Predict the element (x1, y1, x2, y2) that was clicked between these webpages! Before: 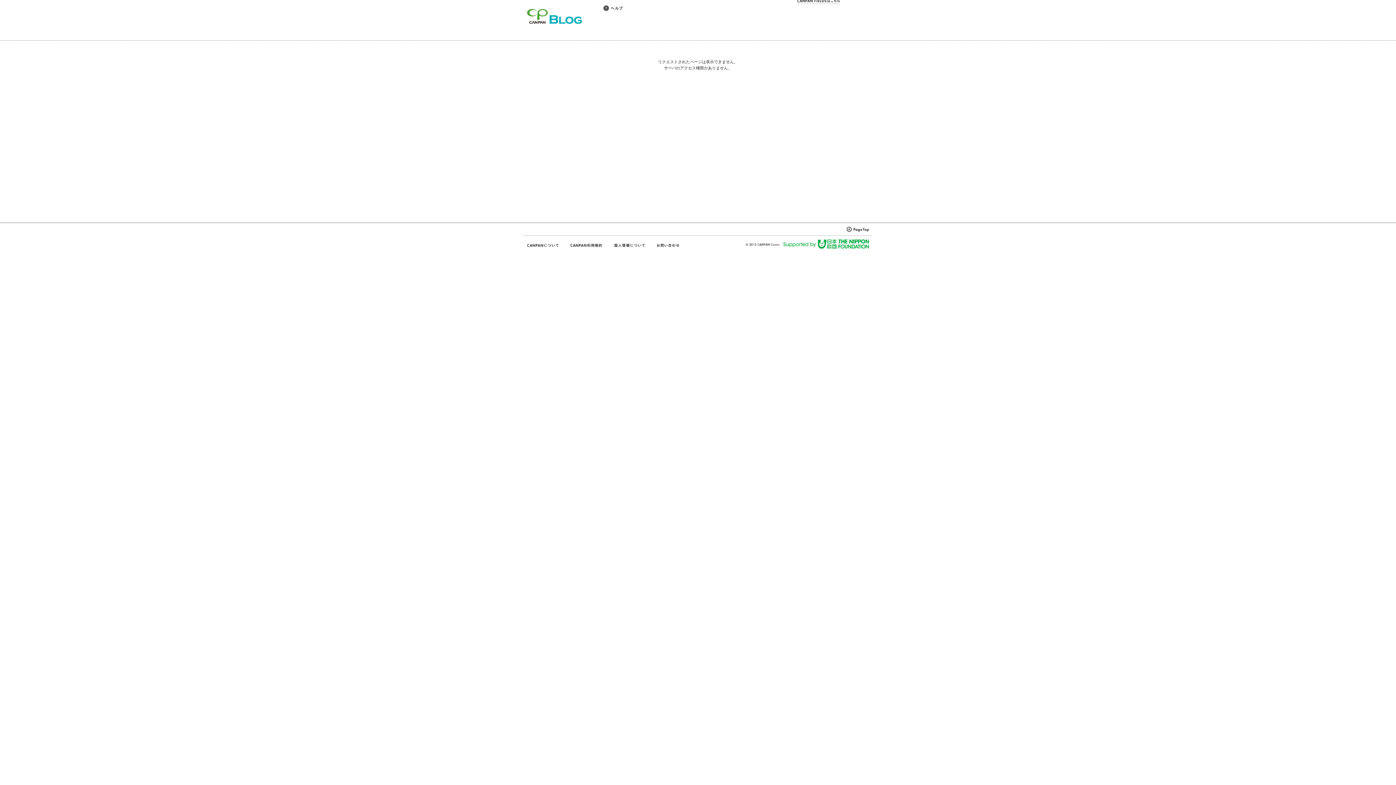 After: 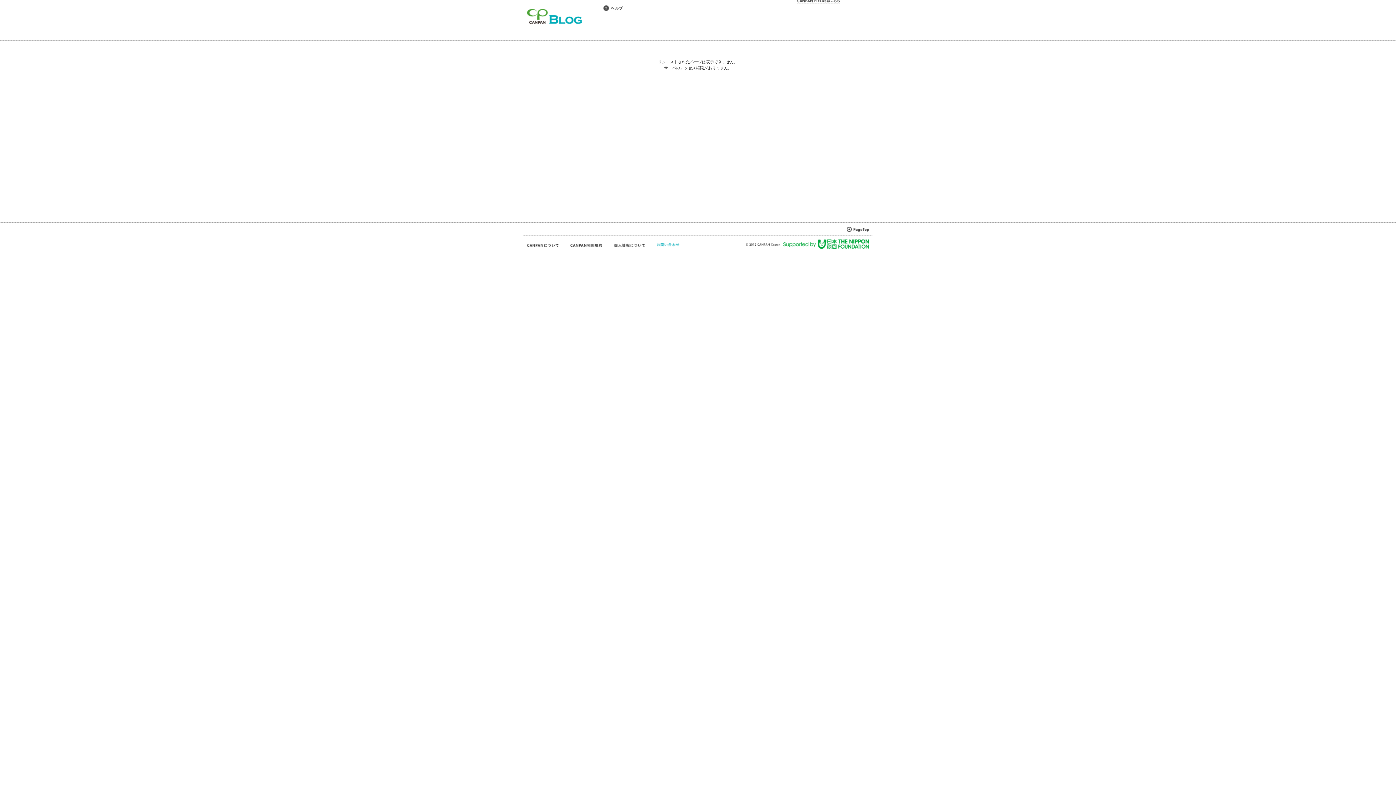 Action: bbox: (656, 242, 680, 248)